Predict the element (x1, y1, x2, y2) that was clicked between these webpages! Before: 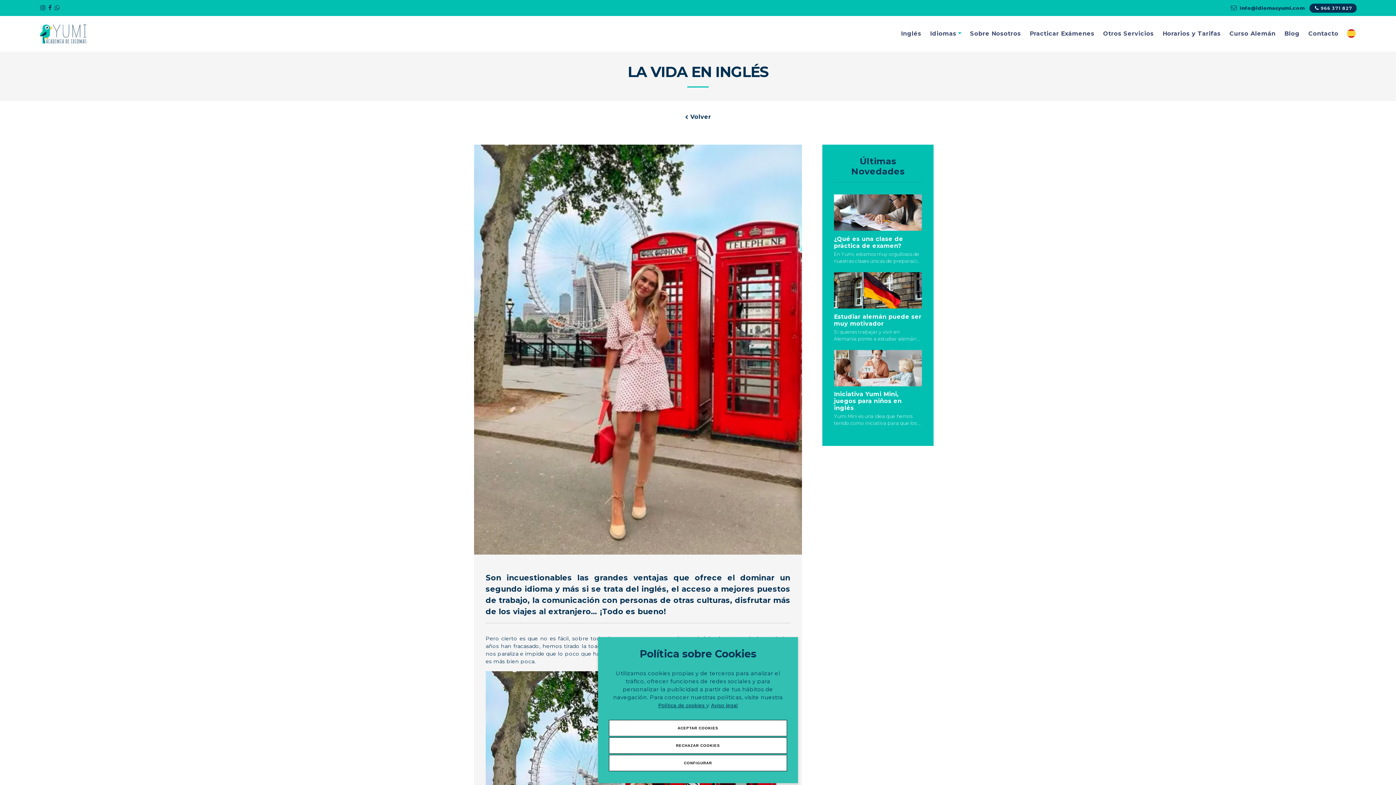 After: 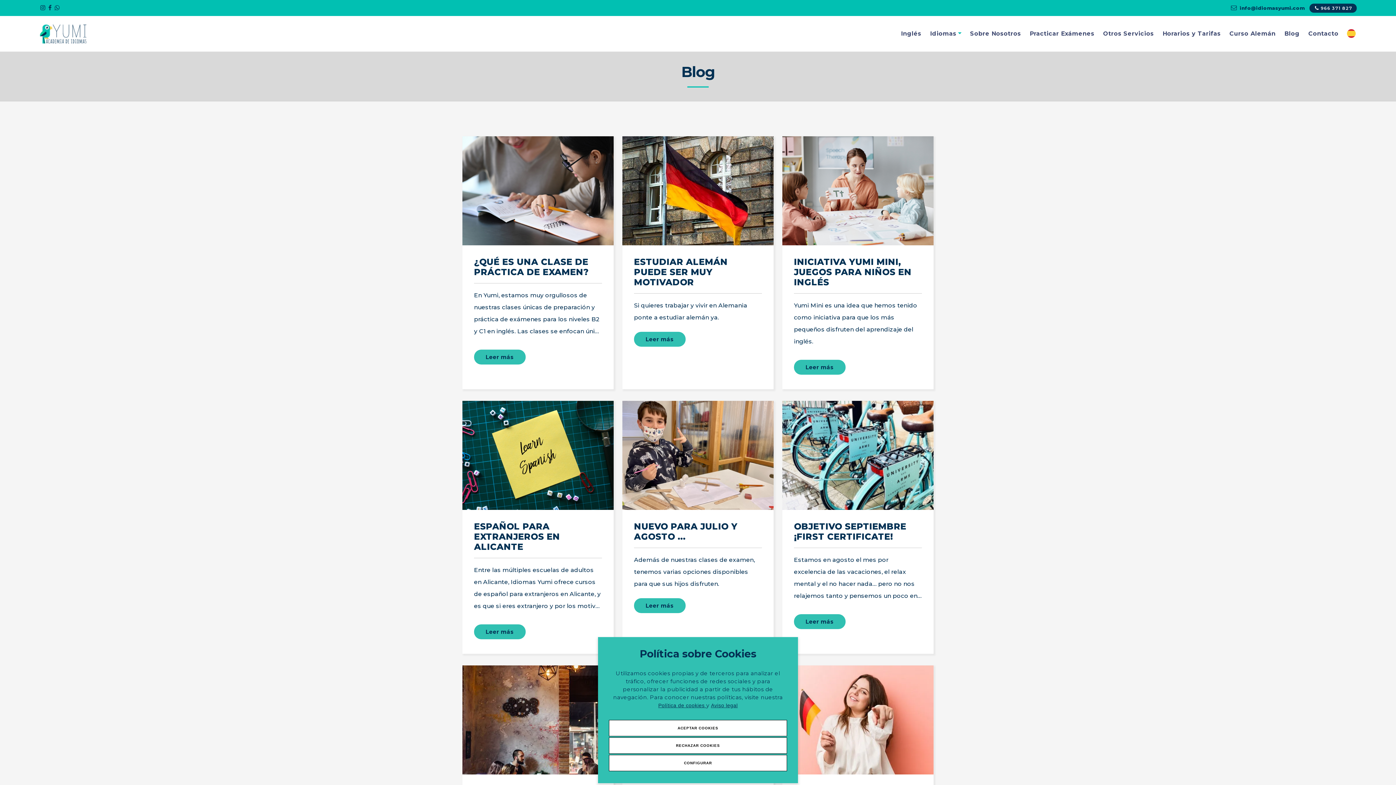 Action: label: Blog bbox: (1281, 26, 1302, 41)